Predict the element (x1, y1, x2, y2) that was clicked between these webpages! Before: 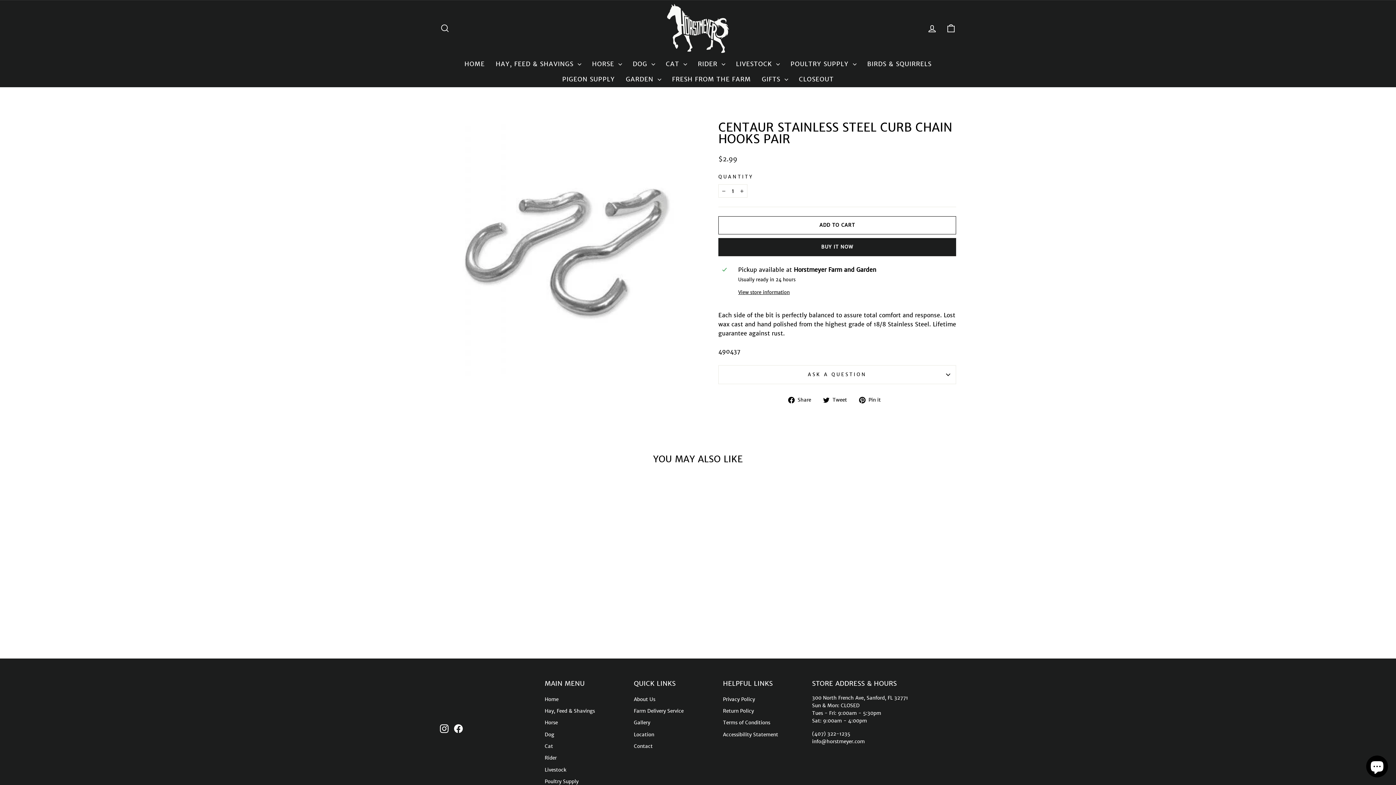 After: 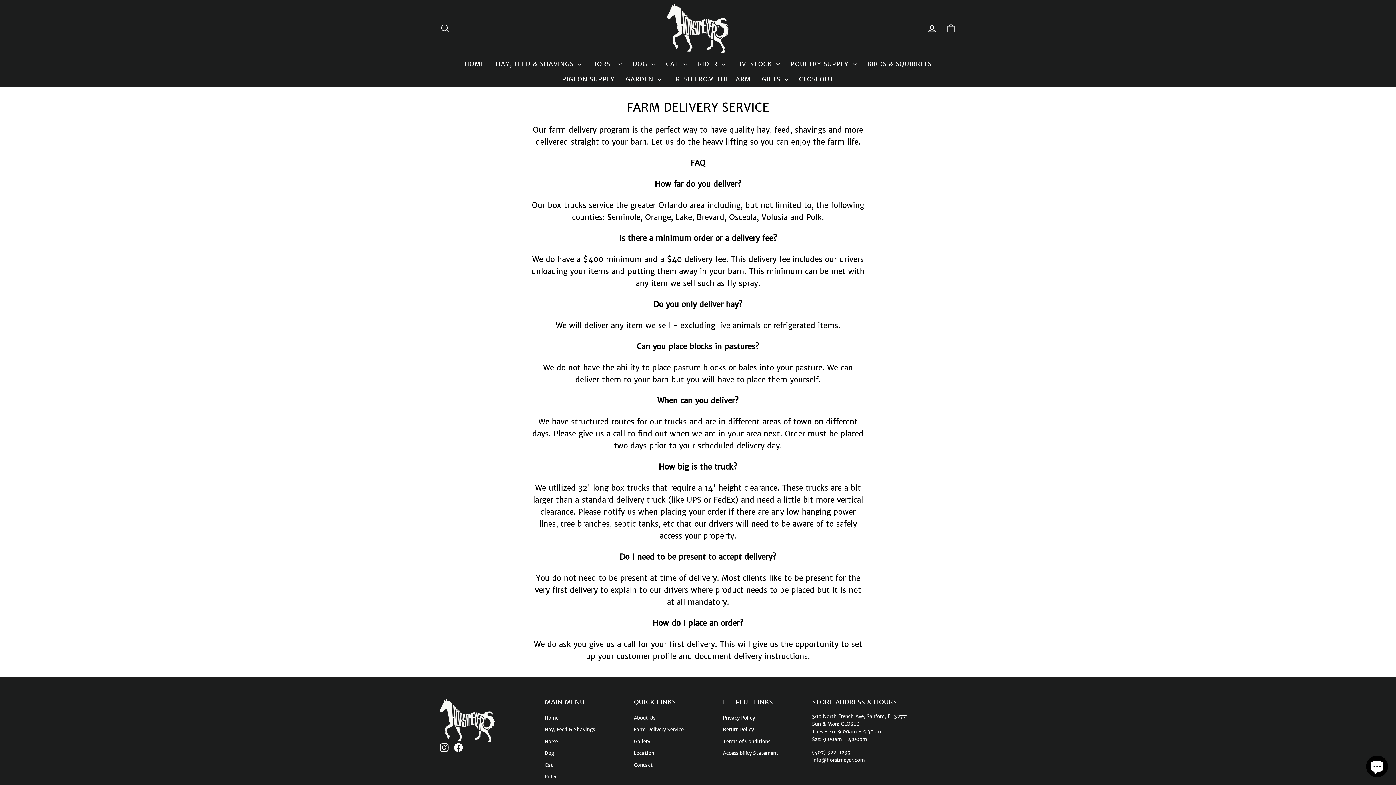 Action: label: Accessibility Statement bbox: (723, 729, 778, 740)